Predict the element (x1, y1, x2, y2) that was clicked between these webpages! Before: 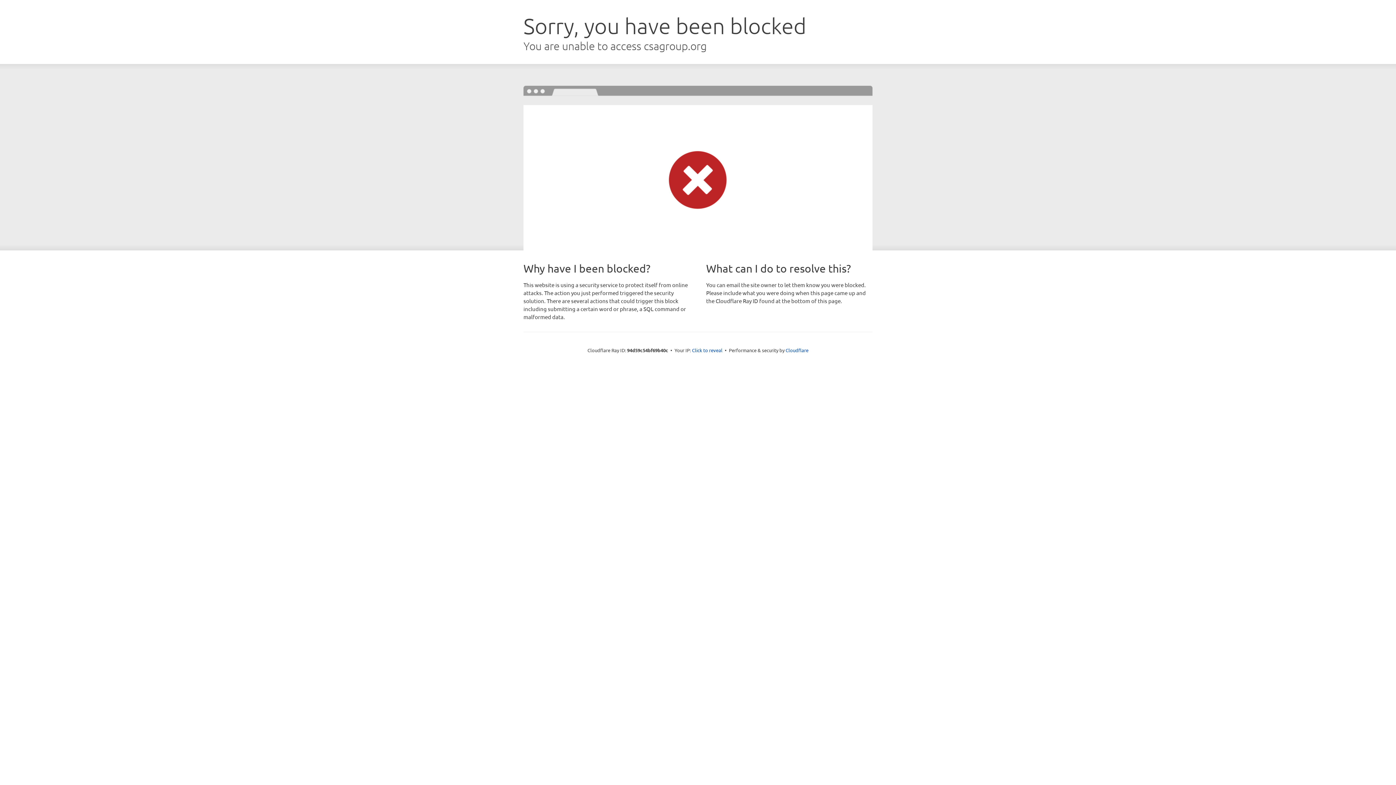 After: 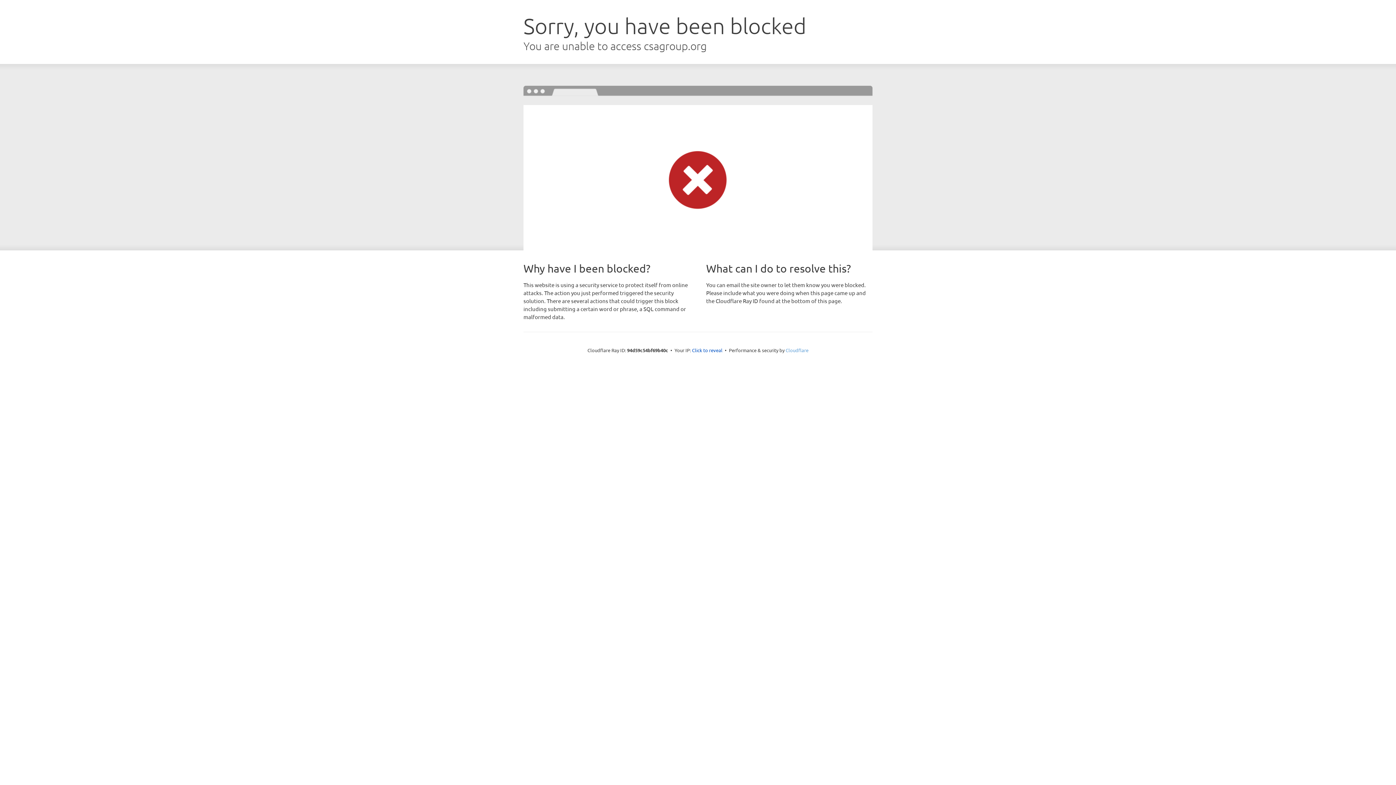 Action: label: Cloudflare bbox: (785, 347, 808, 353)